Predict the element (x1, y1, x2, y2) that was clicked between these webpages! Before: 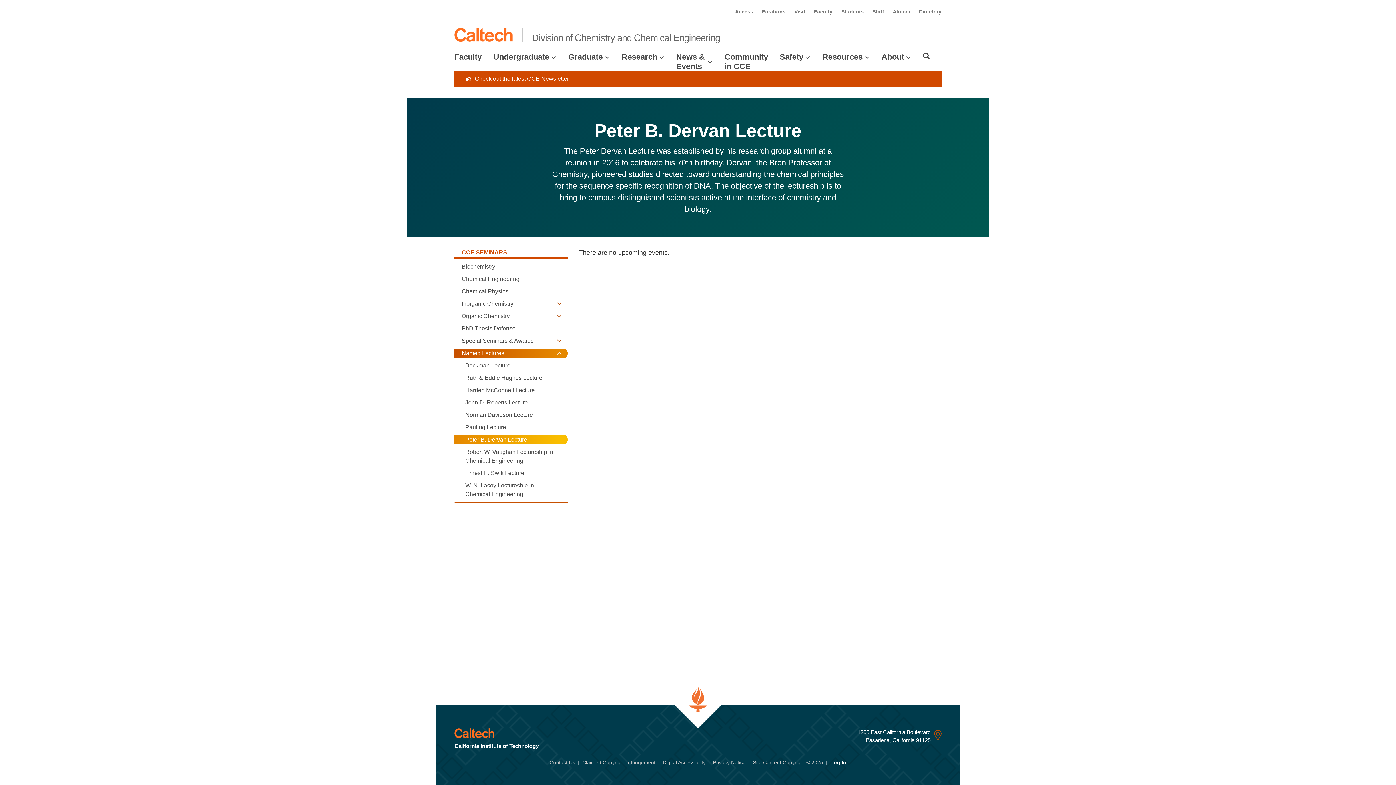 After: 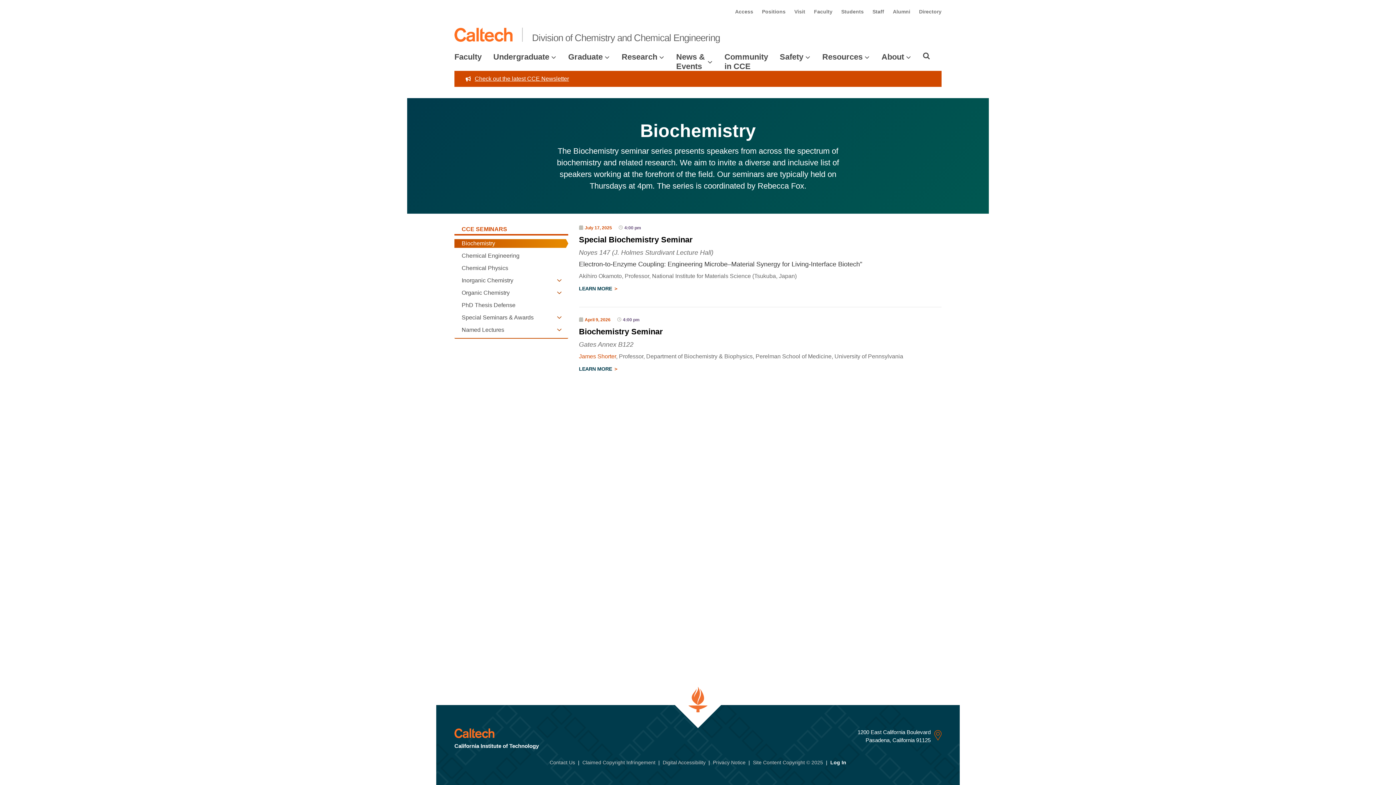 Action: label: Biochemistry bbox: (461, 262, 554, 271)